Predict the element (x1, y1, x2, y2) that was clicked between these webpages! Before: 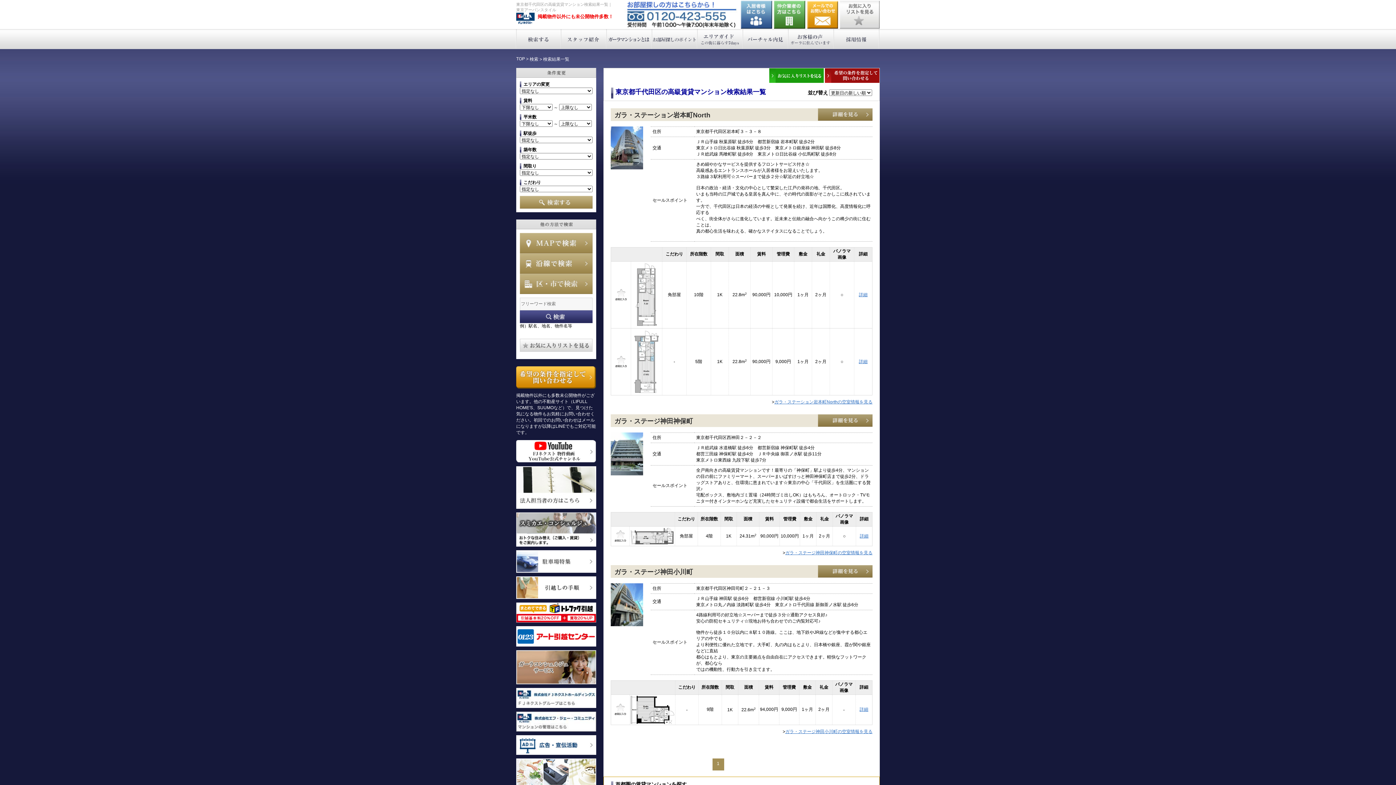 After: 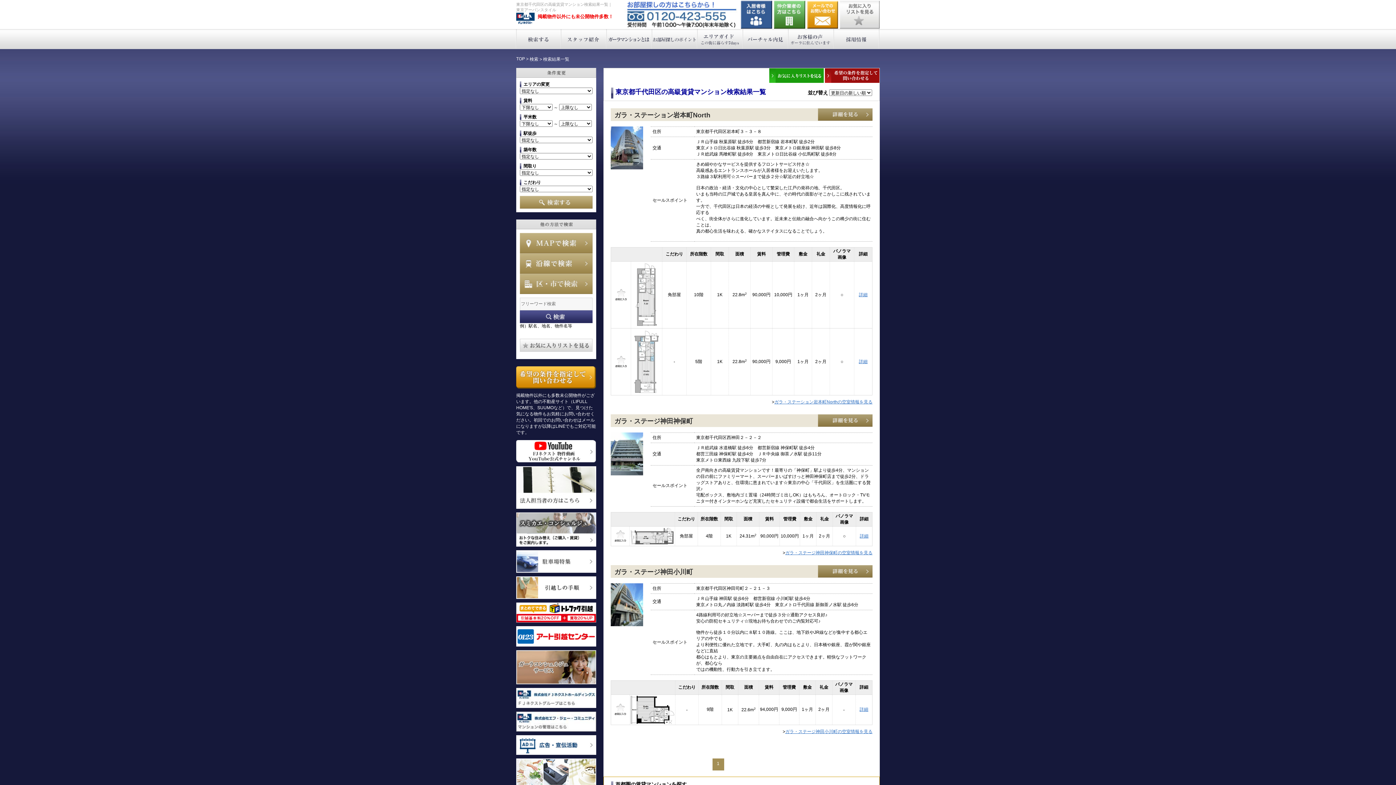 Action: label: 入居者様はこちら bbox: (741, 0, 772, 28)